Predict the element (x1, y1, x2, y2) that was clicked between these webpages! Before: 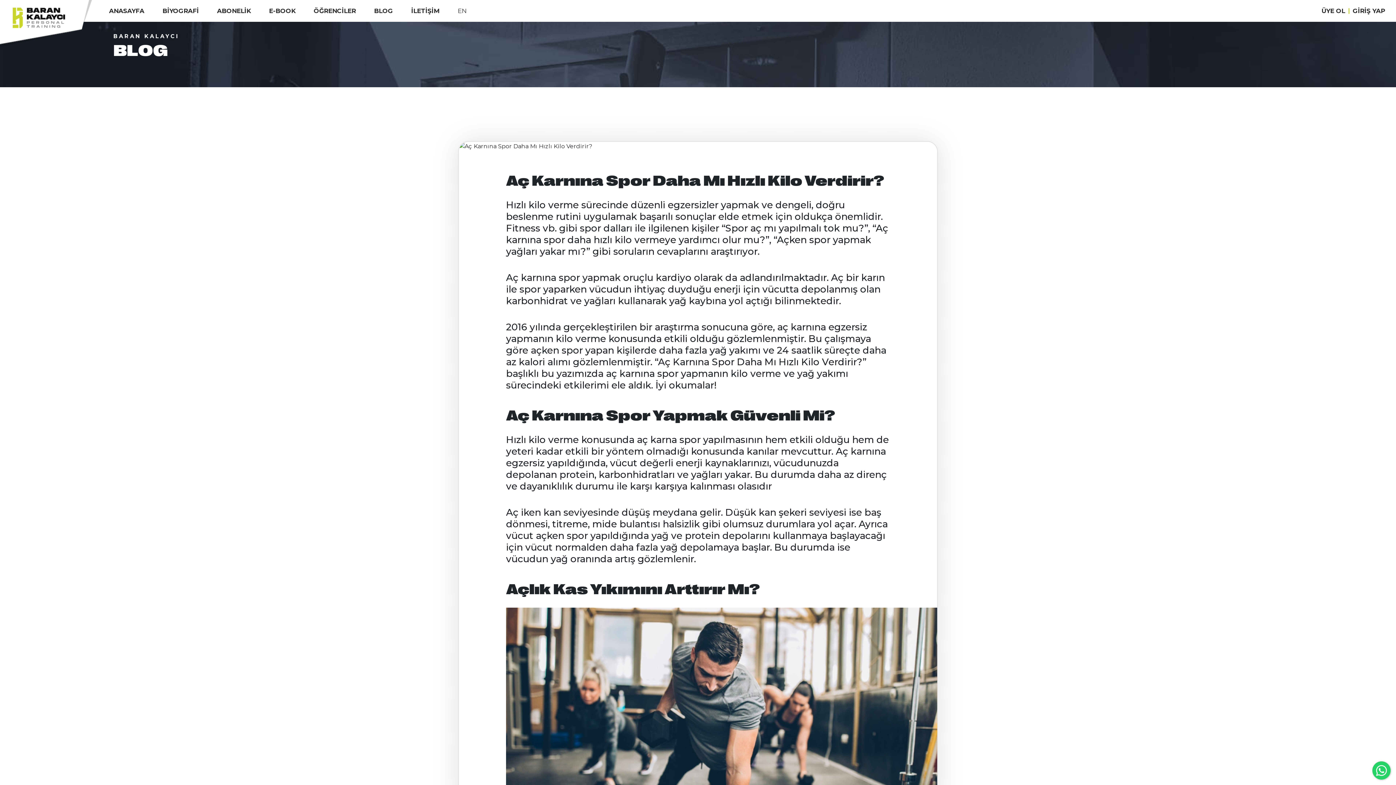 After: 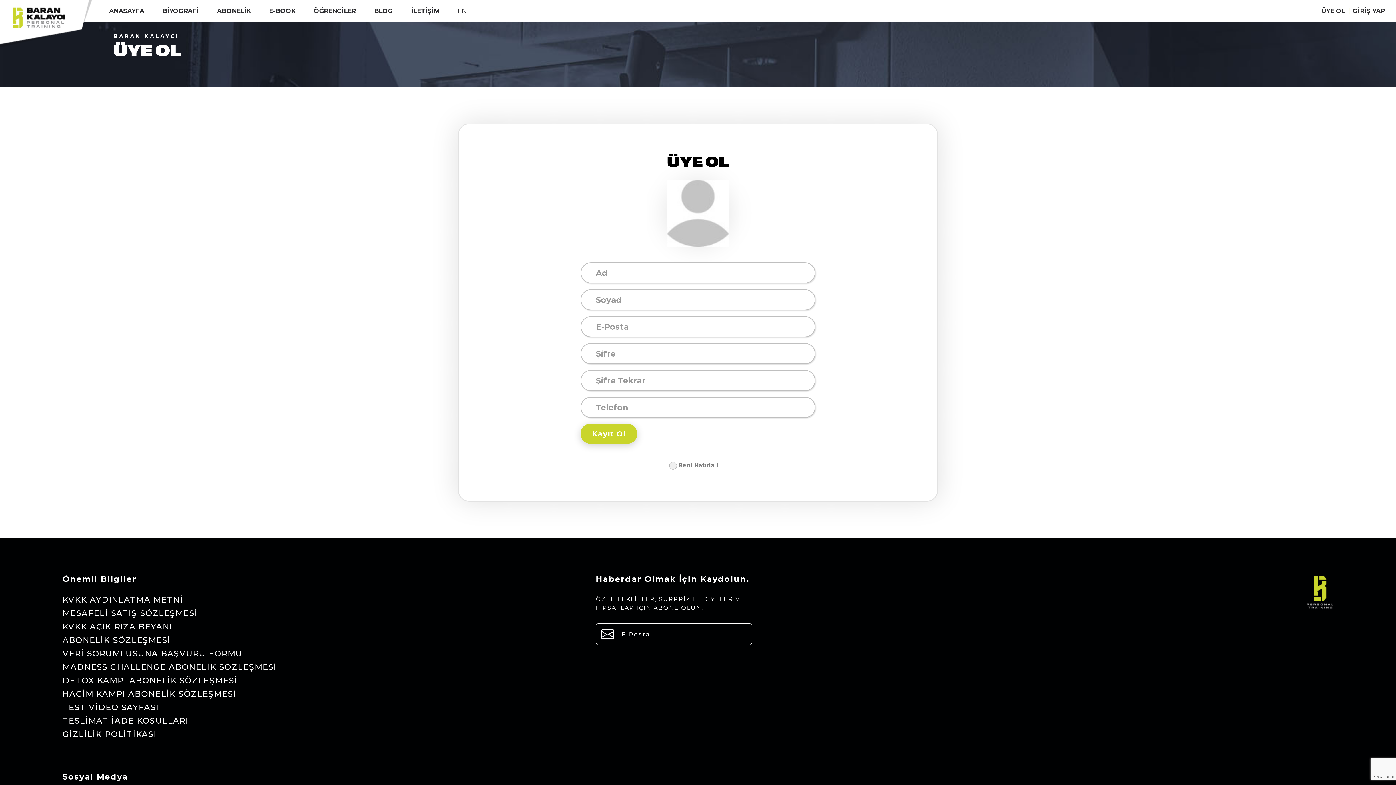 Action: label: ÜYE OL bbox: (1321, 6, 1345, 15)